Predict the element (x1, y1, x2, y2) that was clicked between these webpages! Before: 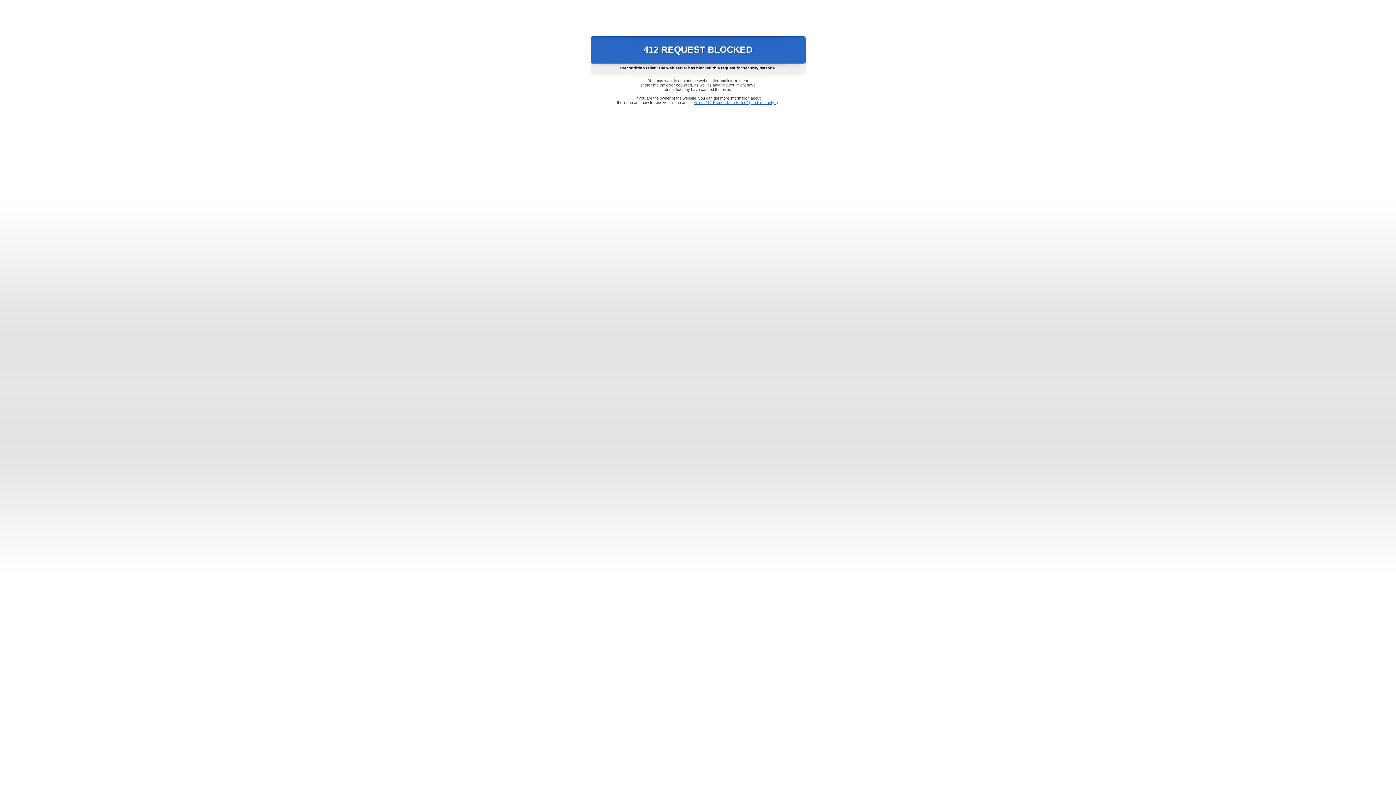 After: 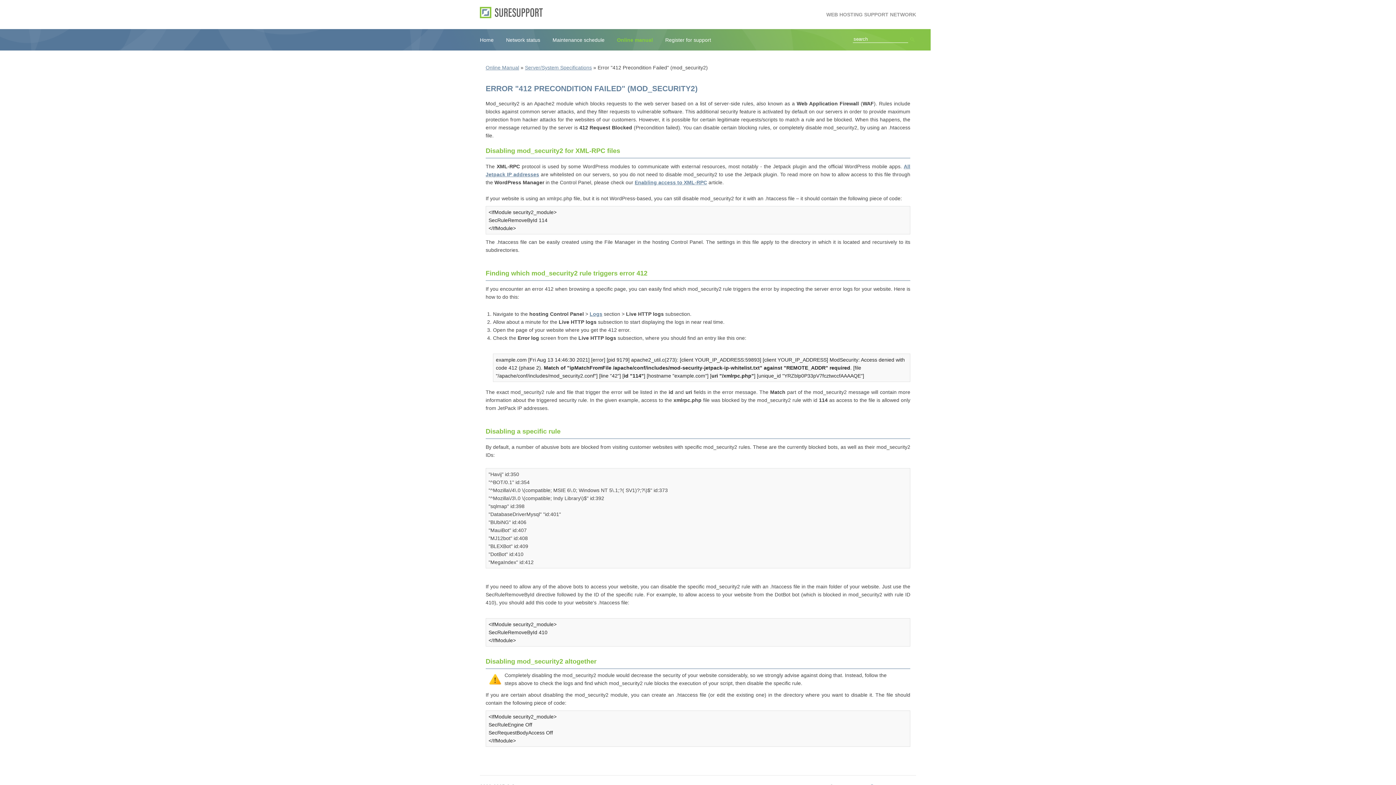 Action: bbox: (693, 100, 778, 104) label: Error "412 Precondition Failed" (mod_security2)